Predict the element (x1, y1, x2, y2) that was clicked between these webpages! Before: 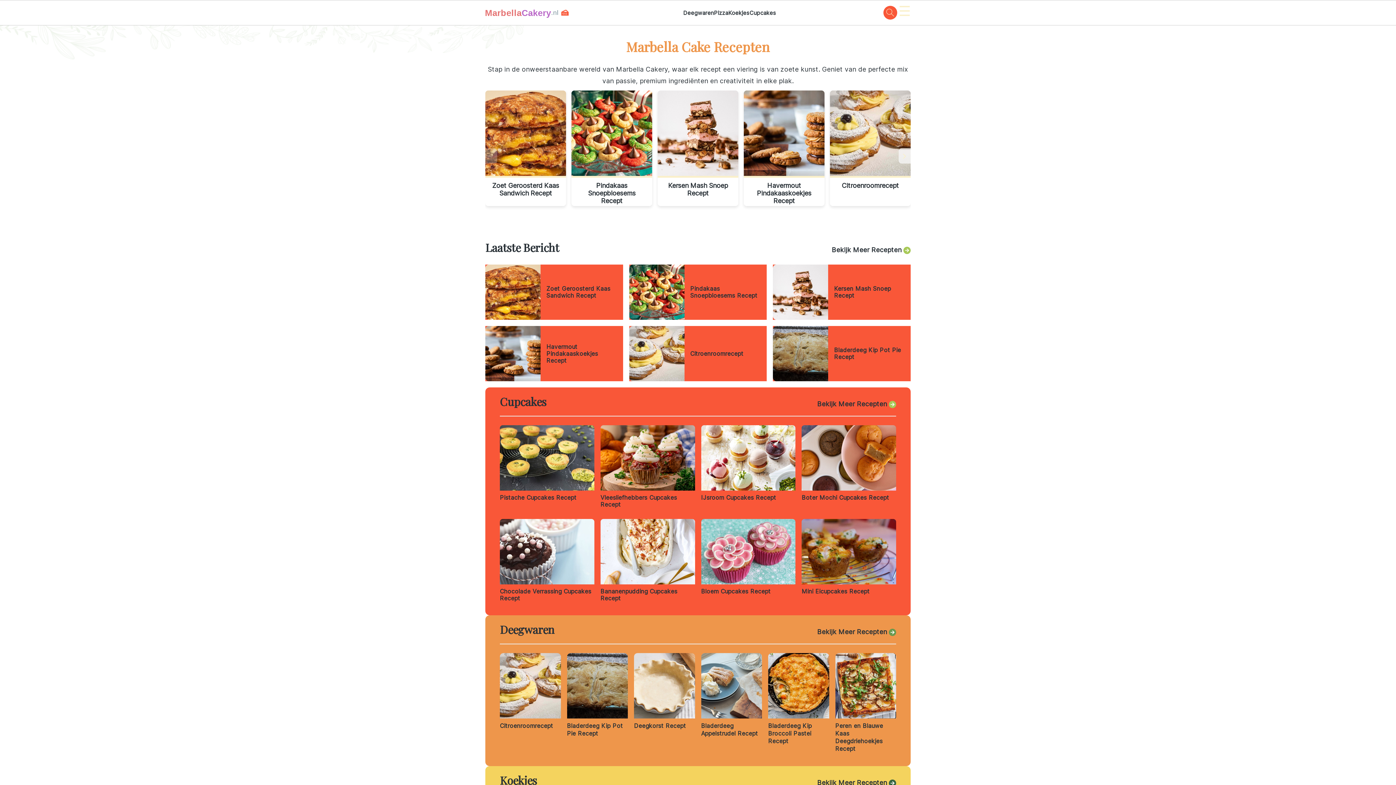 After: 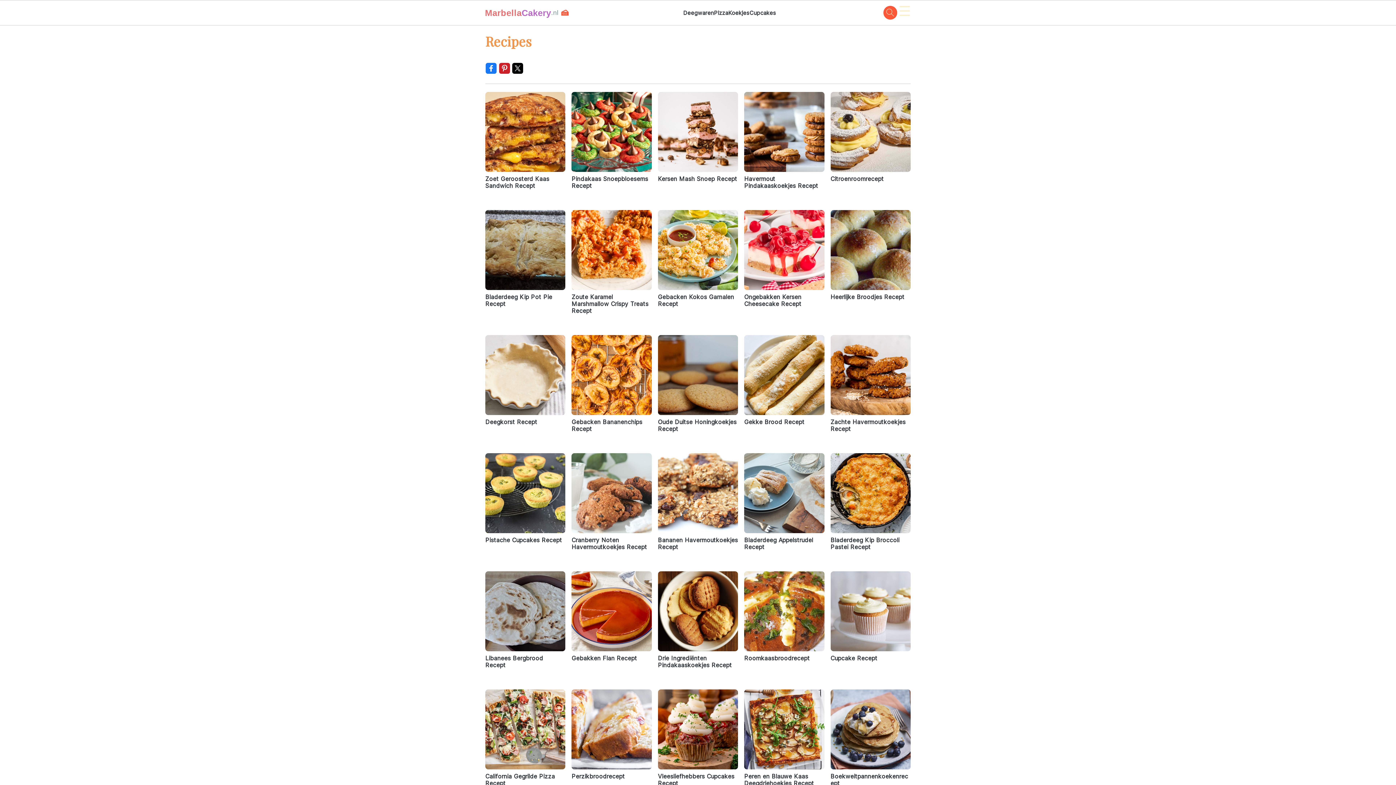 Action: bbox: (832, 246, 901, 253) label: Bekijk Meer Recepten